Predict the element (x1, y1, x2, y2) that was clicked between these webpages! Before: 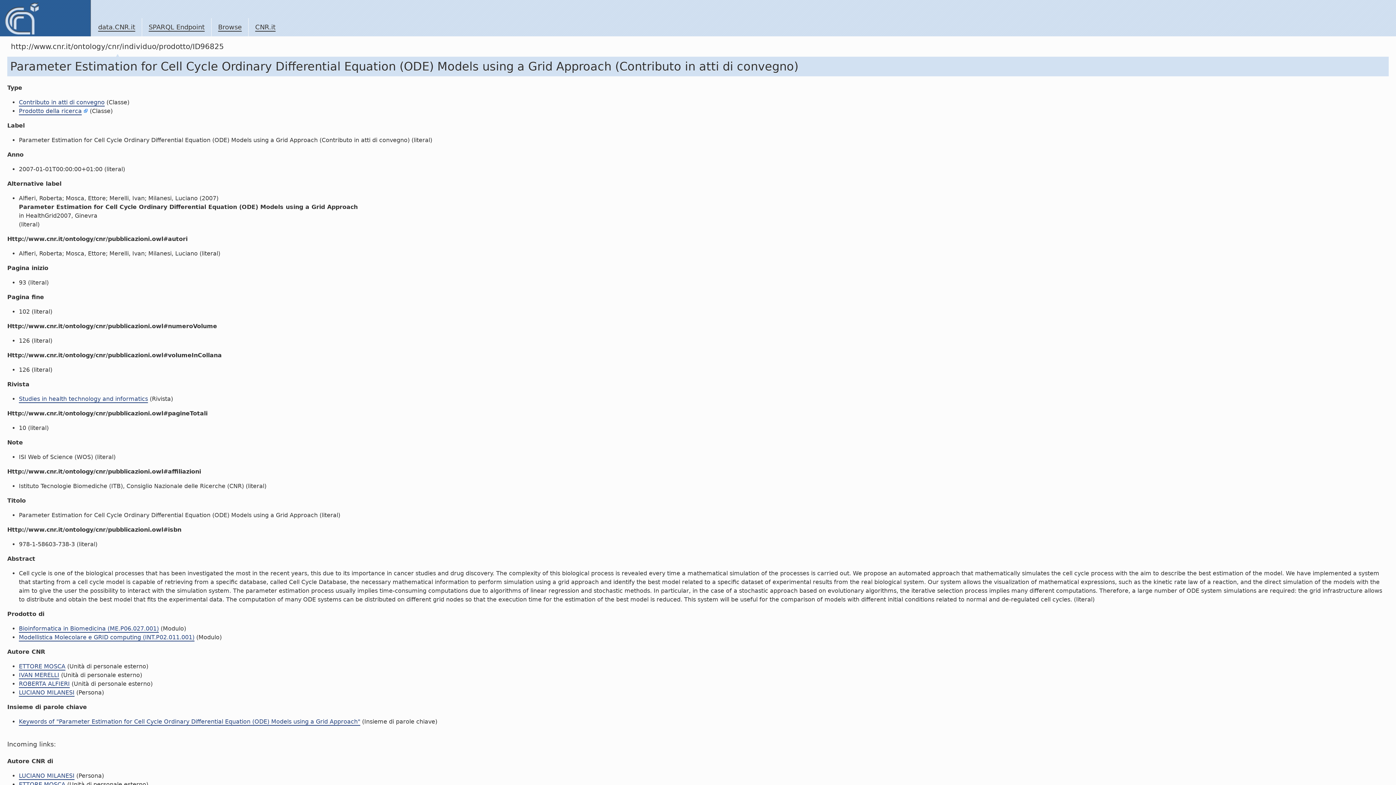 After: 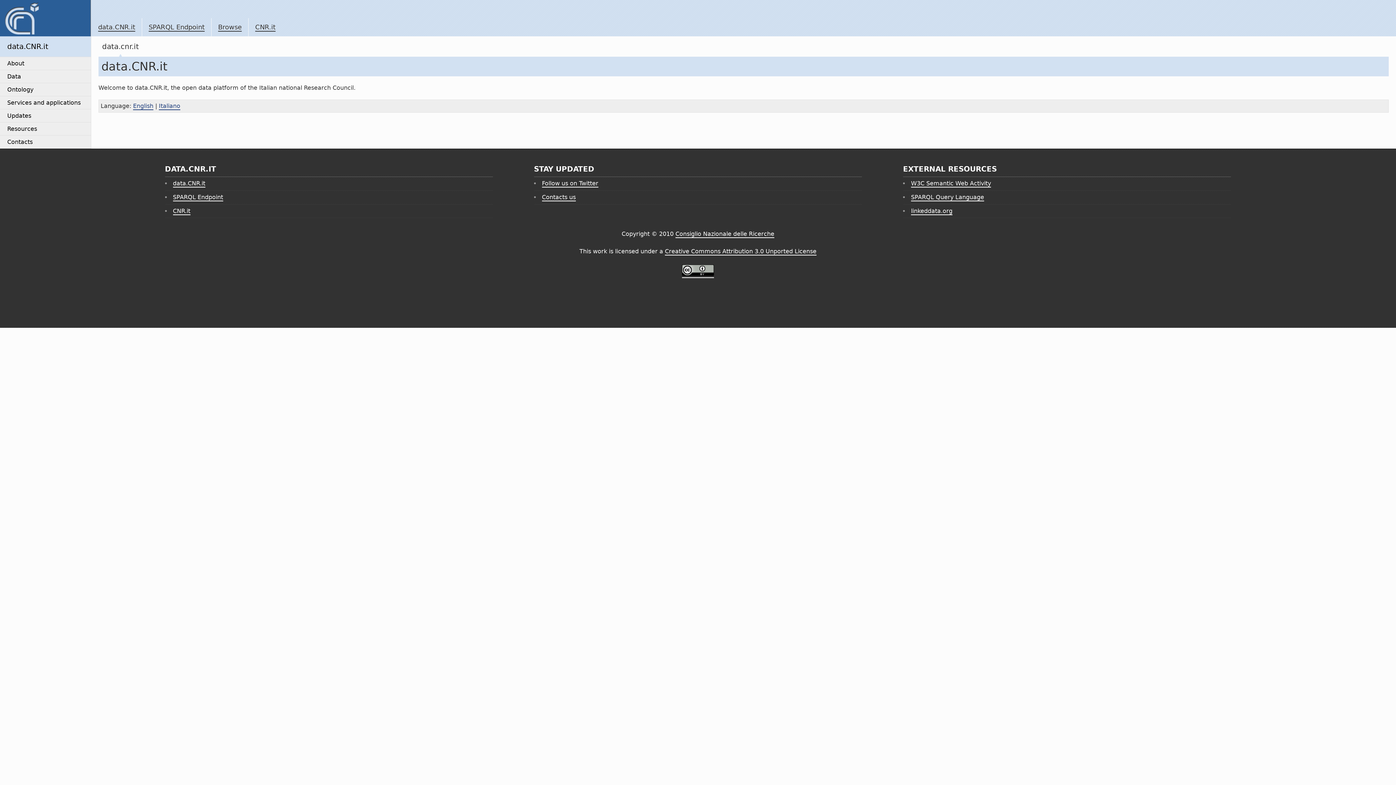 Action: bbox: (98, 23, 135, 31) label: data.CNR.it